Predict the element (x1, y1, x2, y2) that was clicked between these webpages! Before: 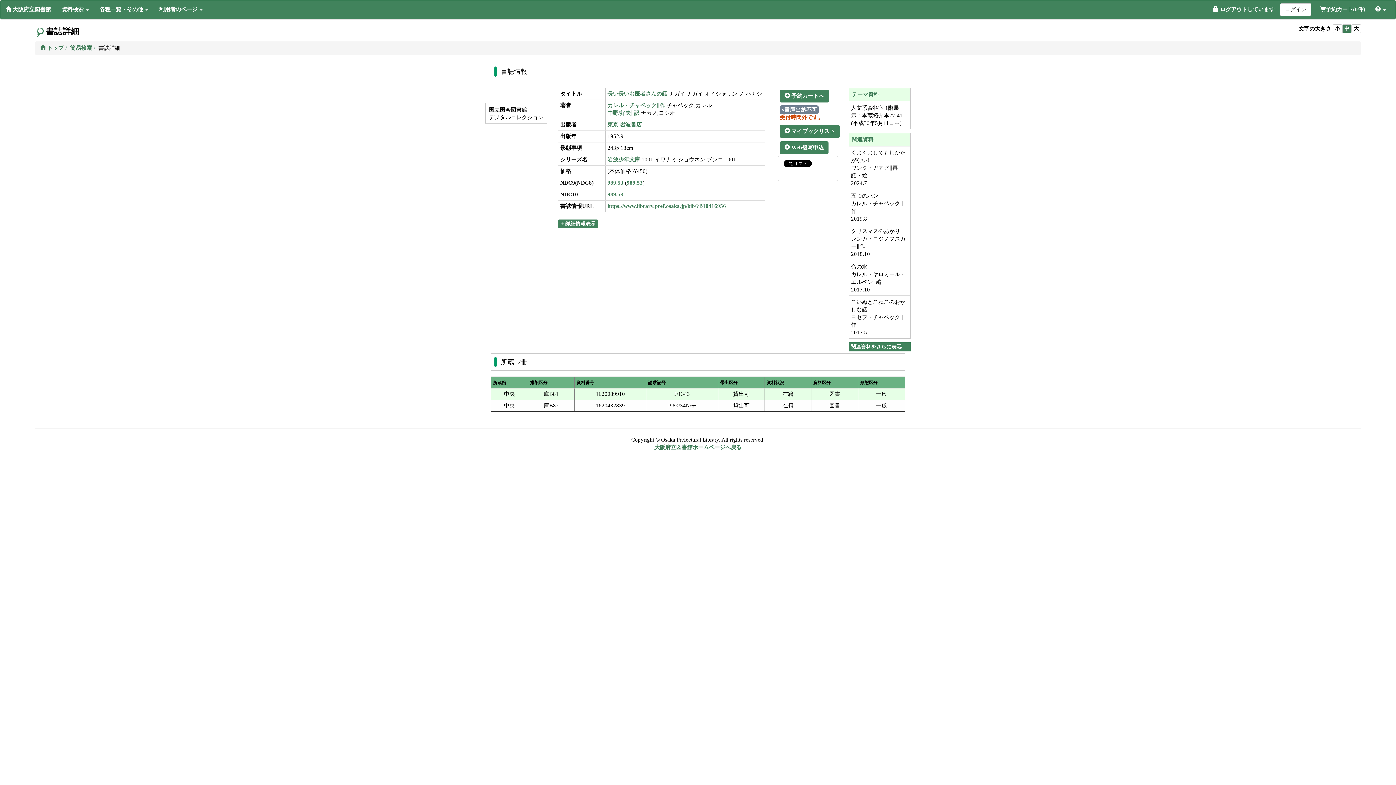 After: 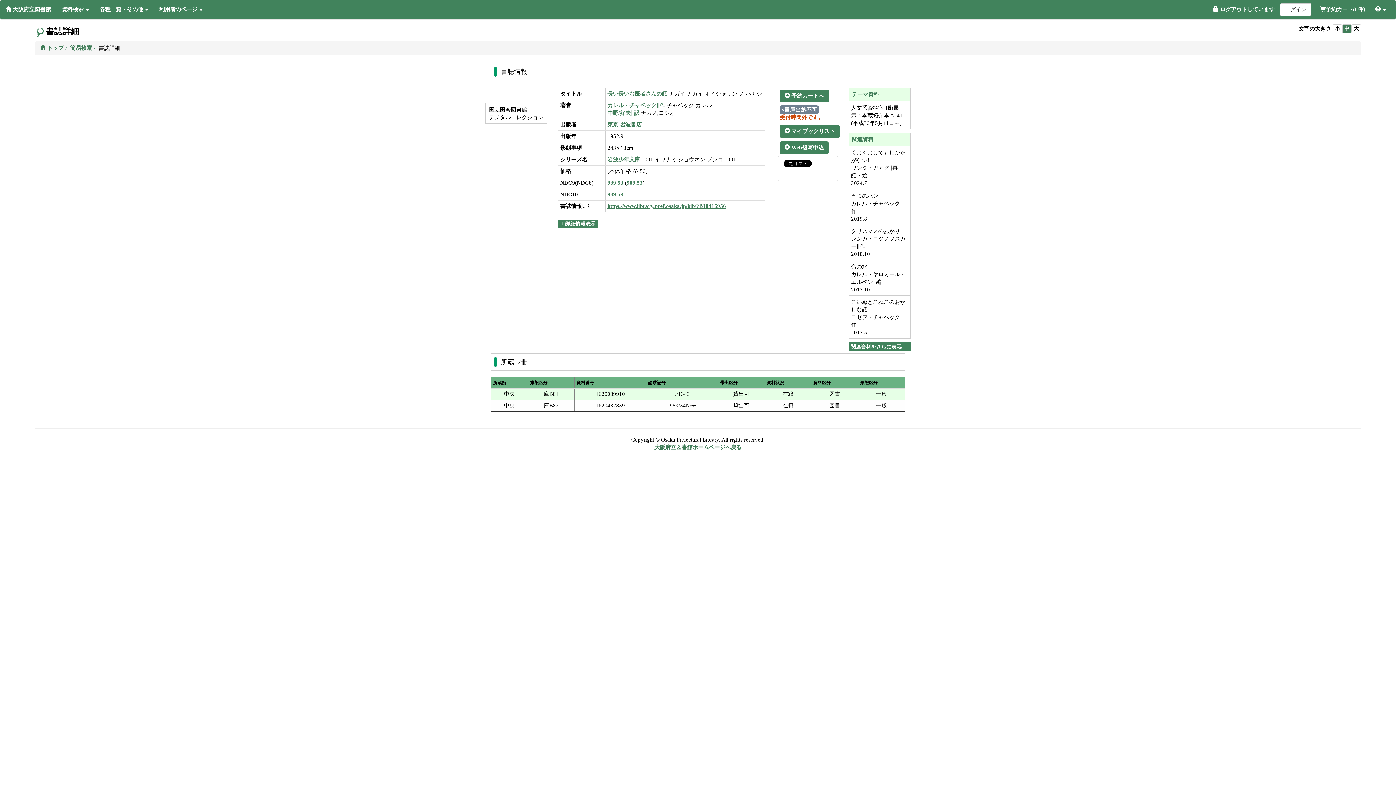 Action: bbox: (607, 203, 726, 209) label: https://www.library.pref.osaka.jp/bib/?B10416956